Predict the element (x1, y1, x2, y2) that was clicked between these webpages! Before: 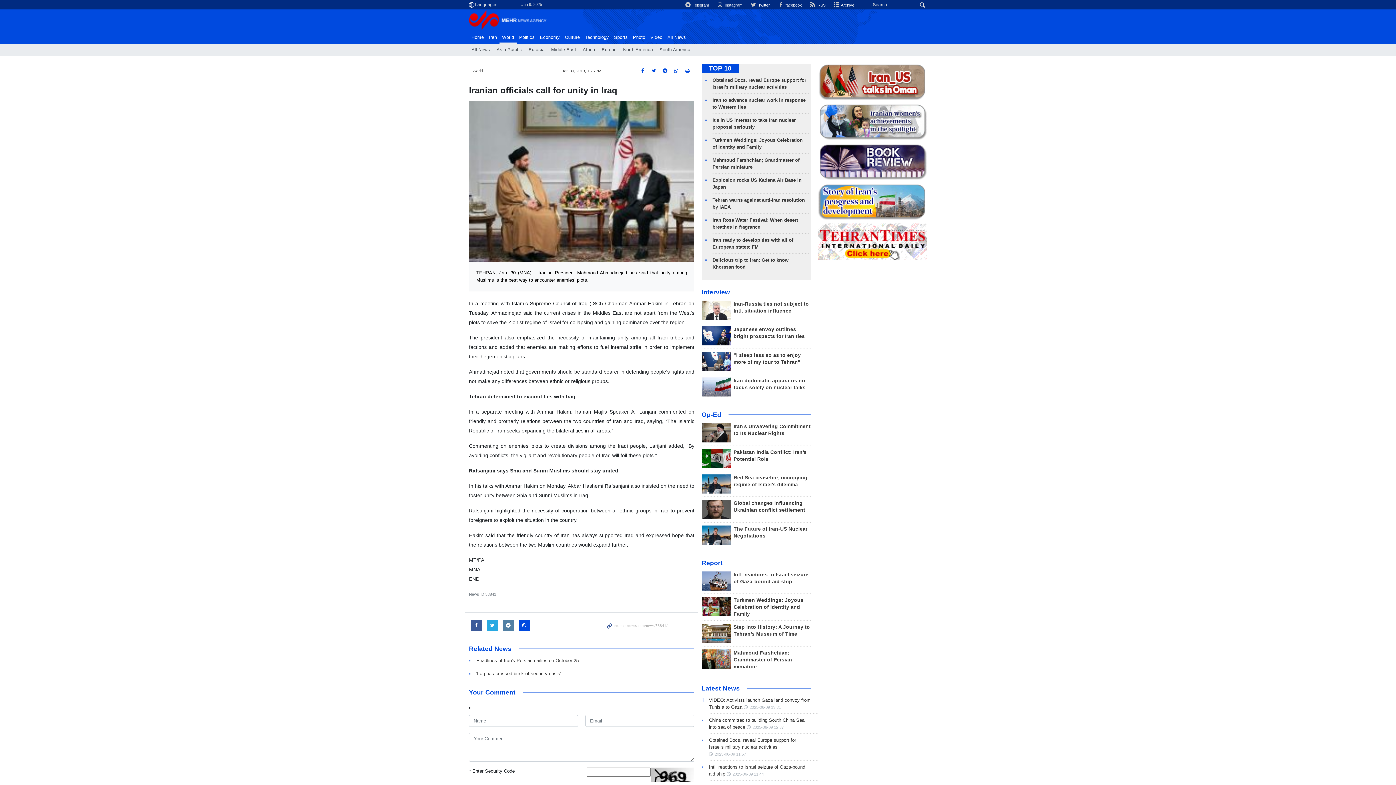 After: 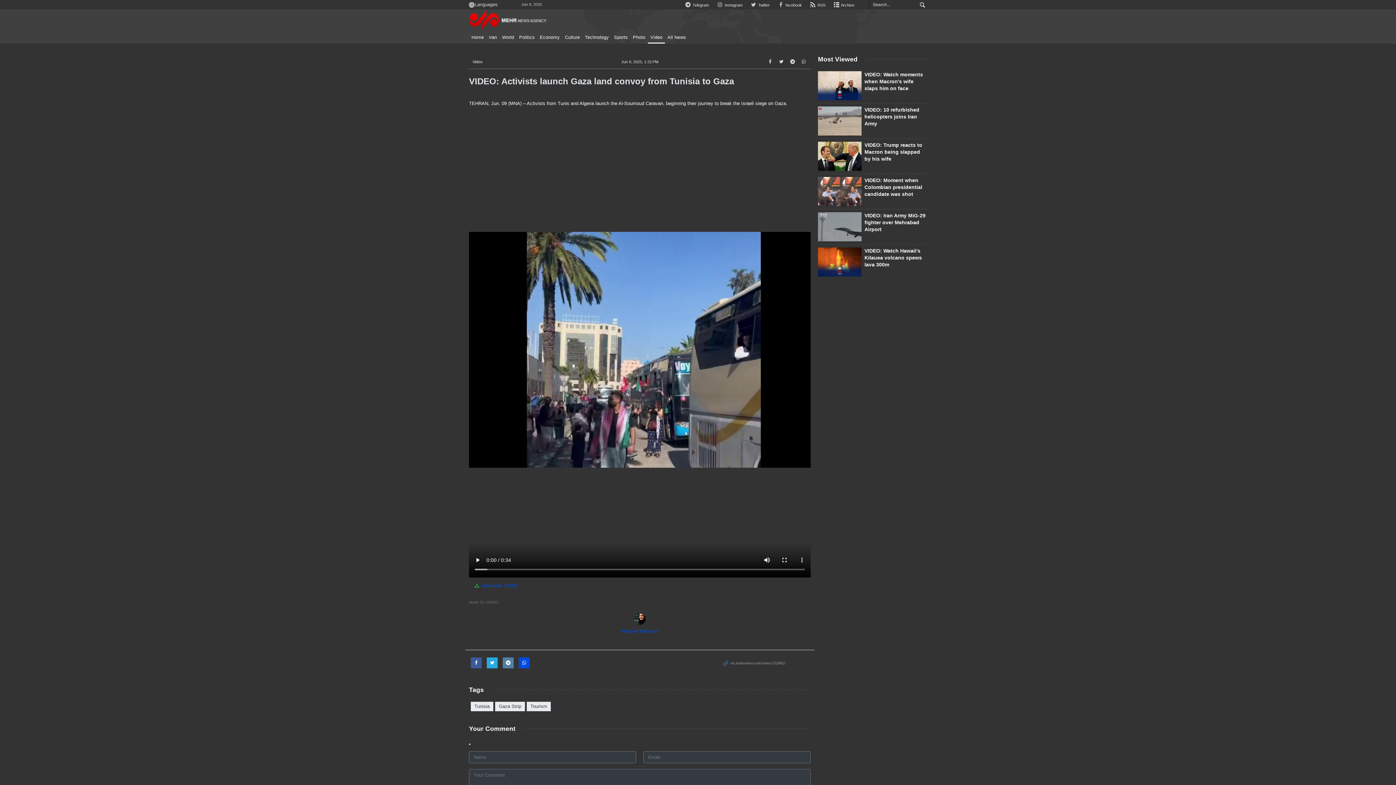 Action: bbox: (743, 704, 781, 710) label: 2025-06-09 13:31